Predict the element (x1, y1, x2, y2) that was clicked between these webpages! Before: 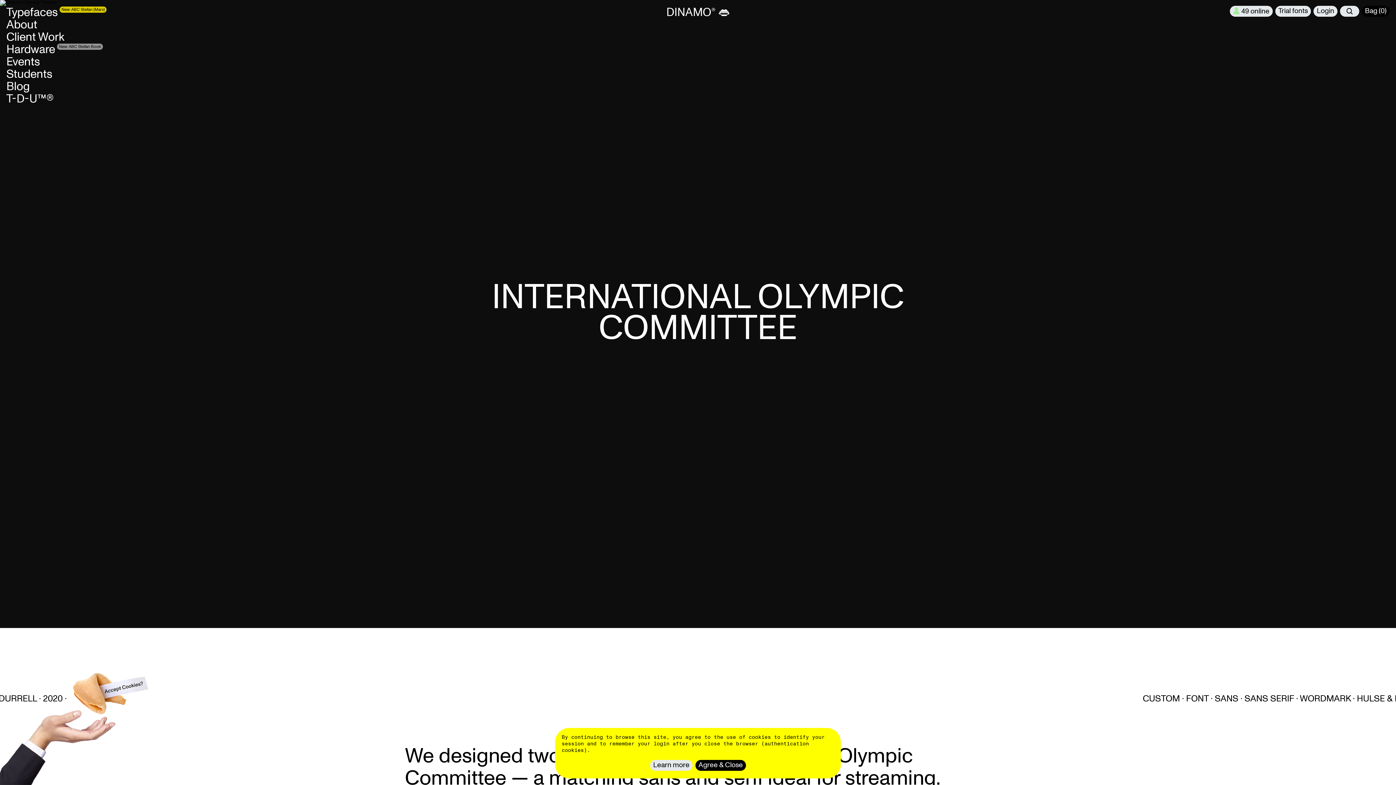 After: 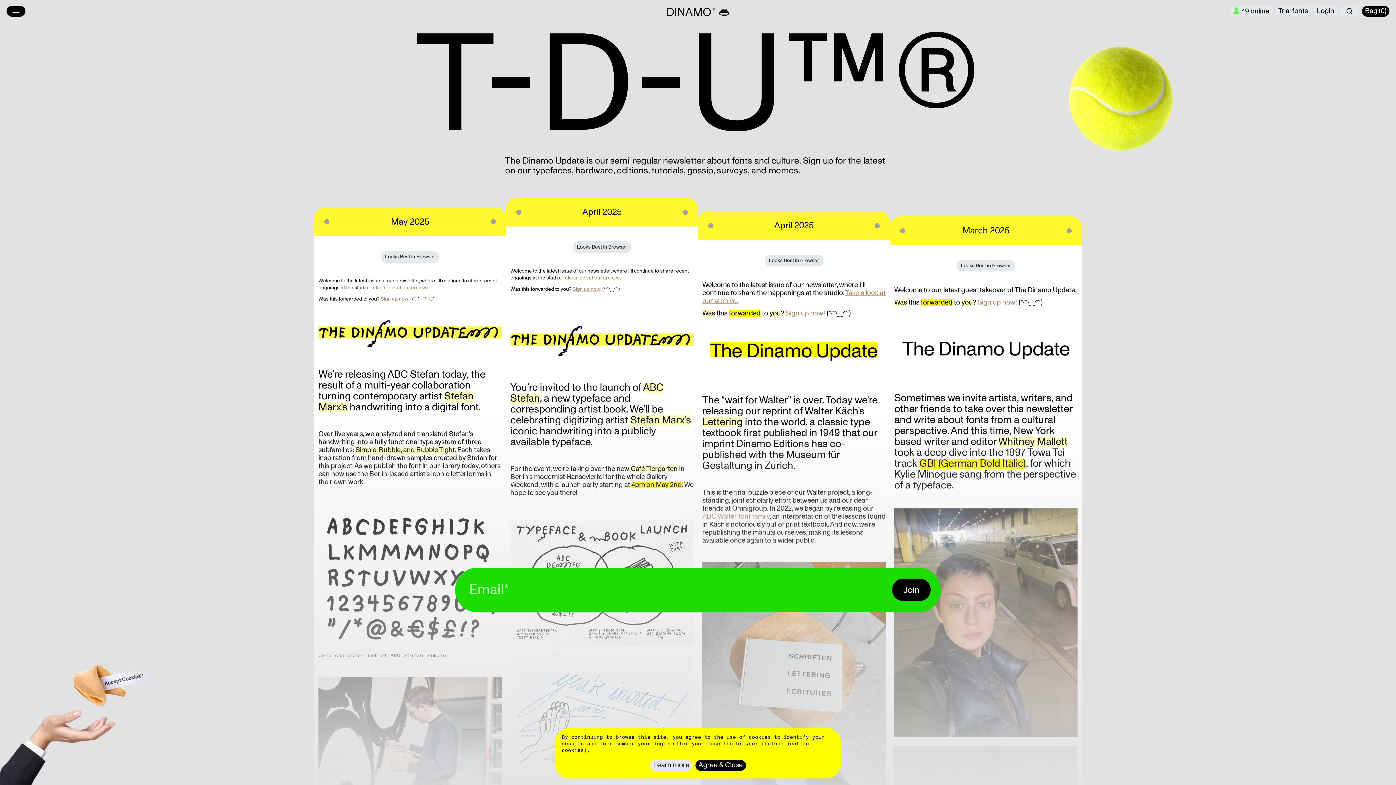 Action: bbox: (6, 92, 106, 105) label: T-D-U™®